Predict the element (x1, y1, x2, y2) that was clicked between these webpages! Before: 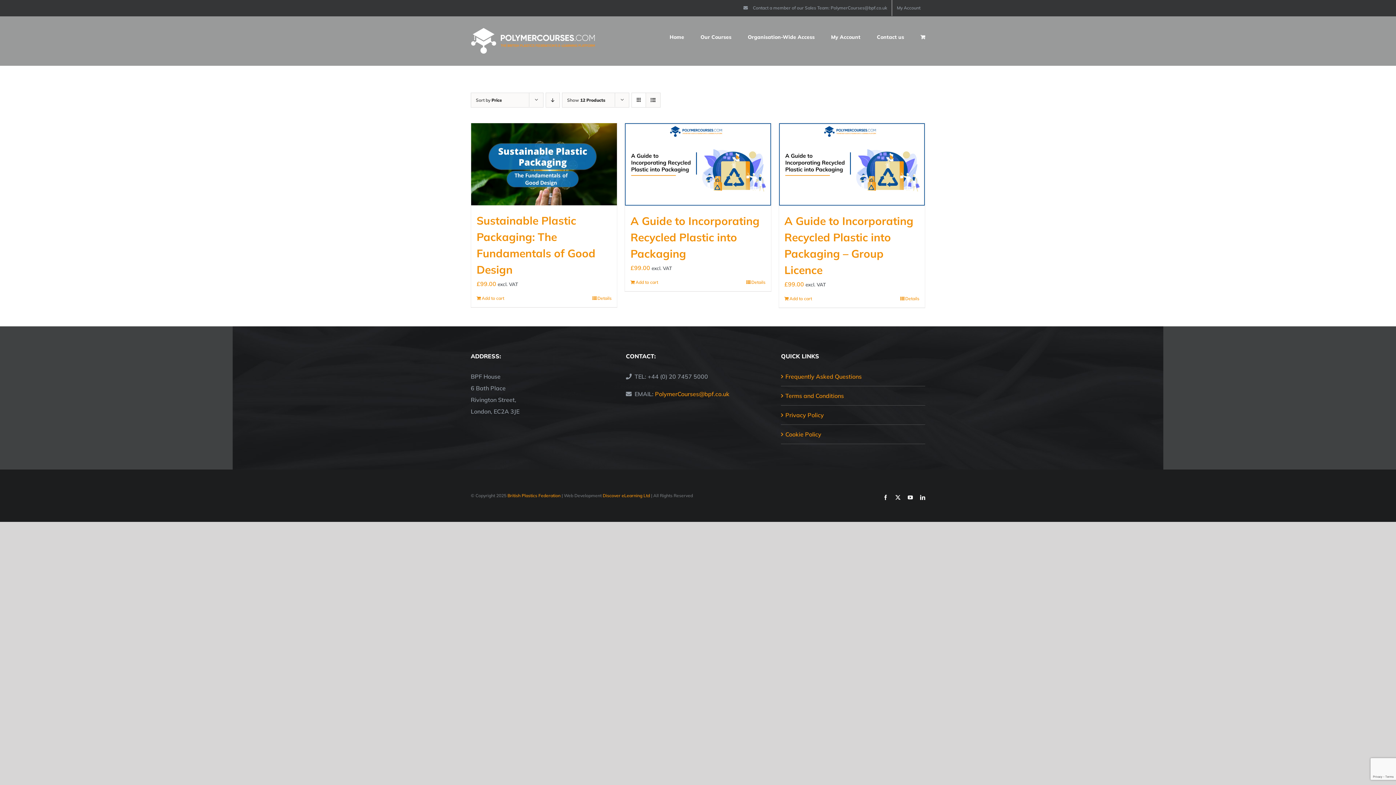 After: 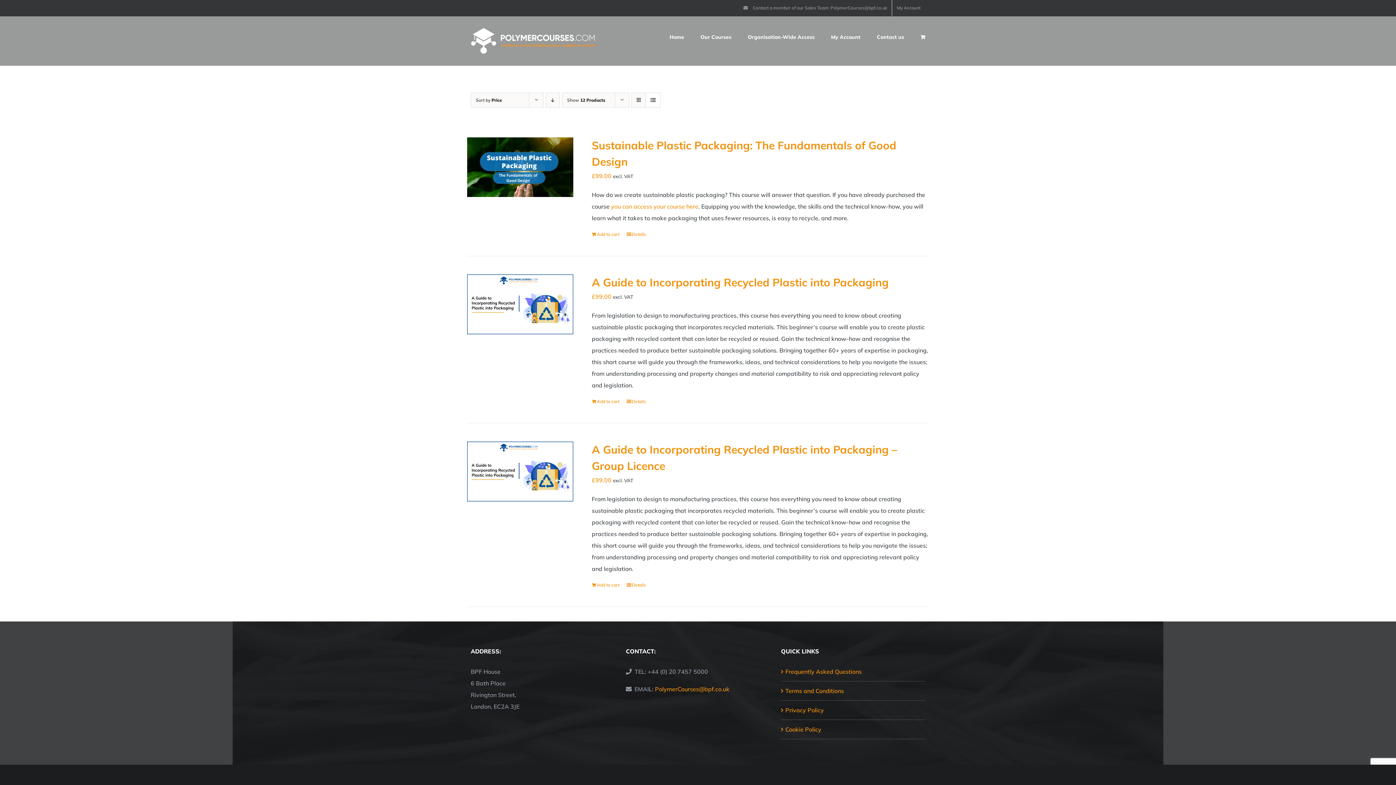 Action: bbox: (646, 93, 660, 107) label: View as list